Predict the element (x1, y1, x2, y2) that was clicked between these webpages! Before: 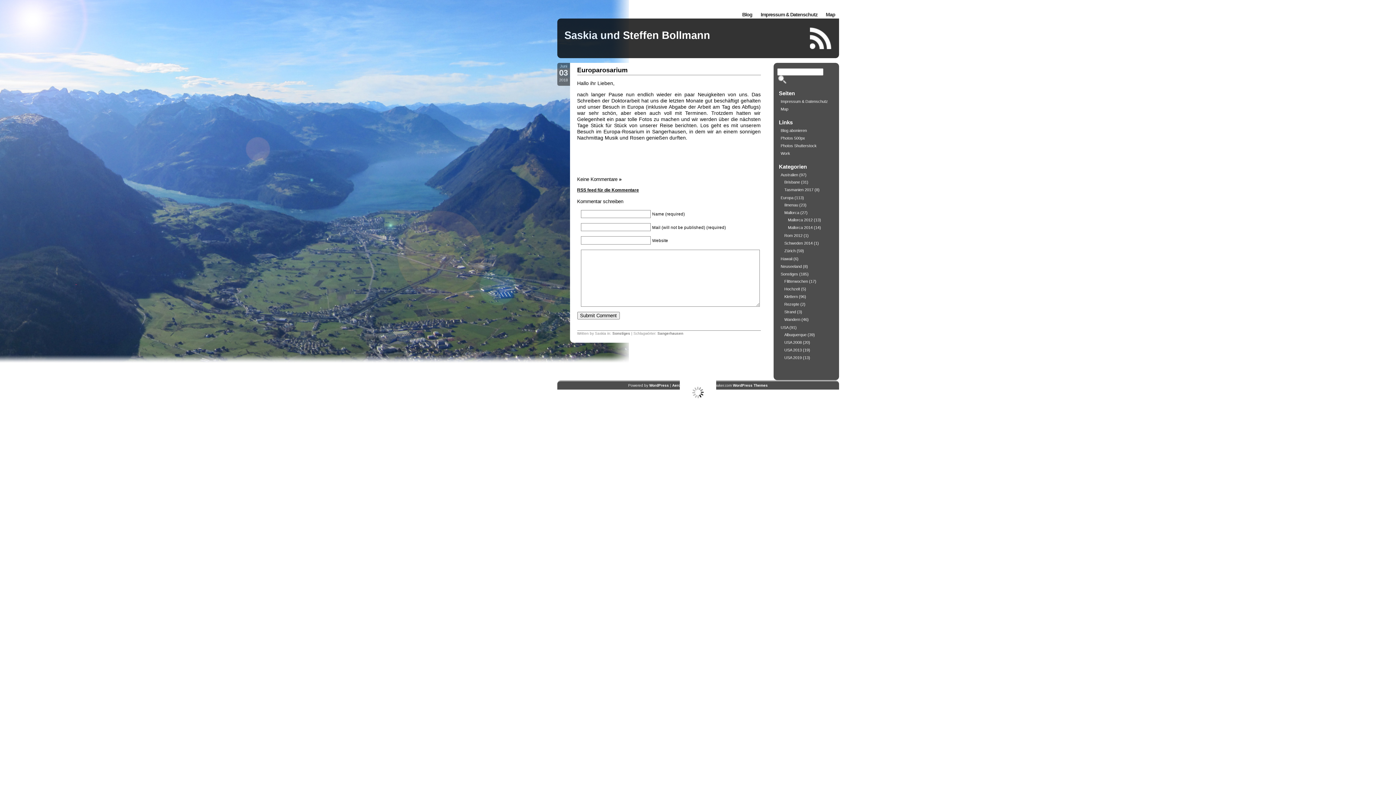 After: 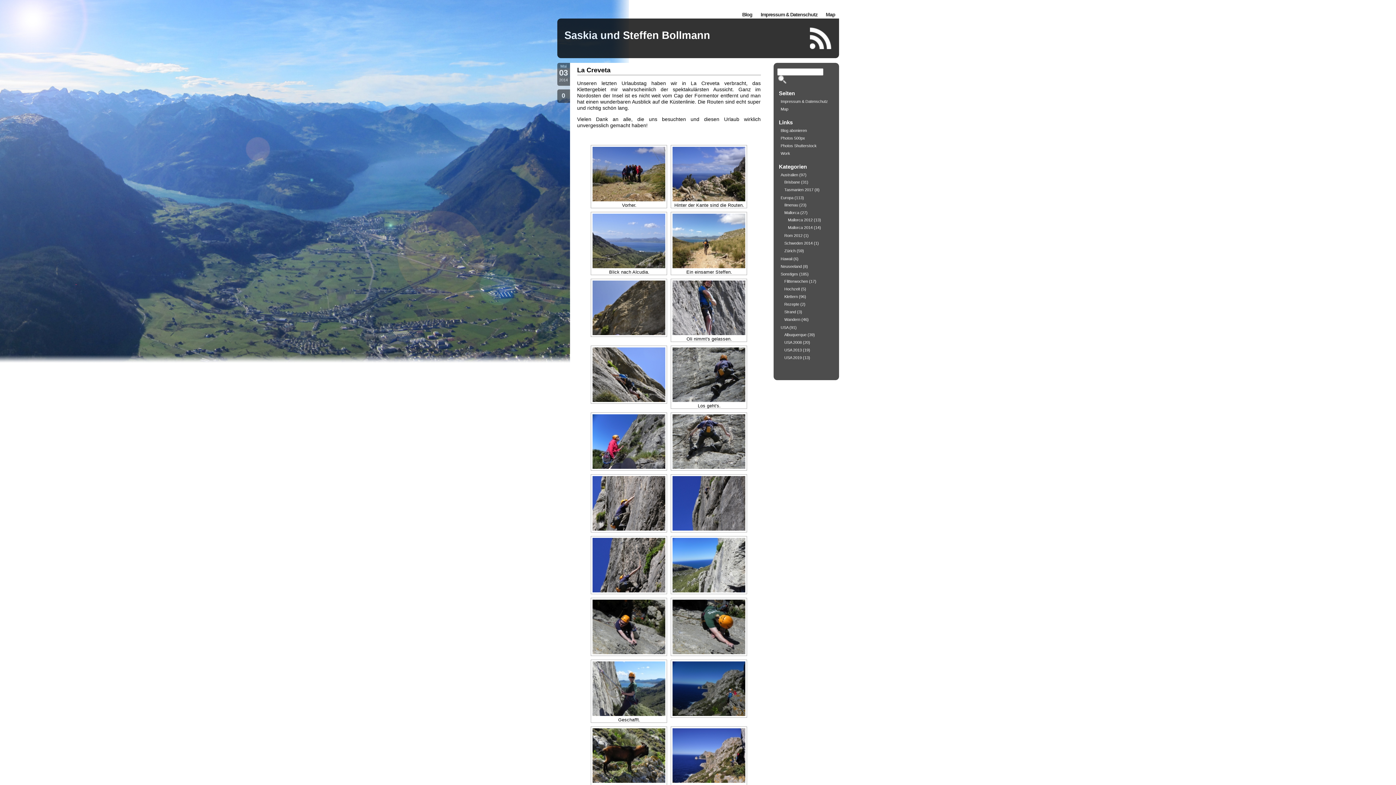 Action: bbox: (784, 210, 799, 214) label: Mallorca